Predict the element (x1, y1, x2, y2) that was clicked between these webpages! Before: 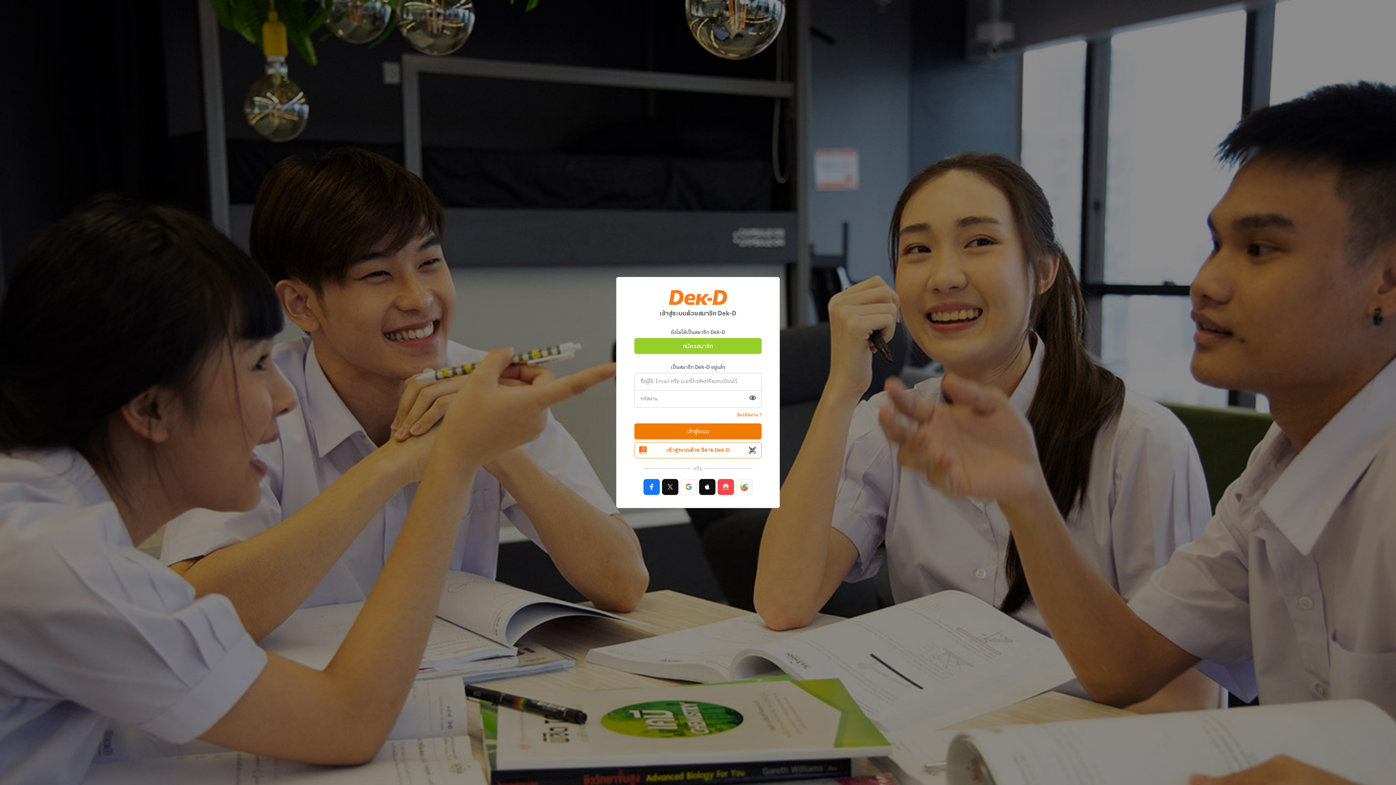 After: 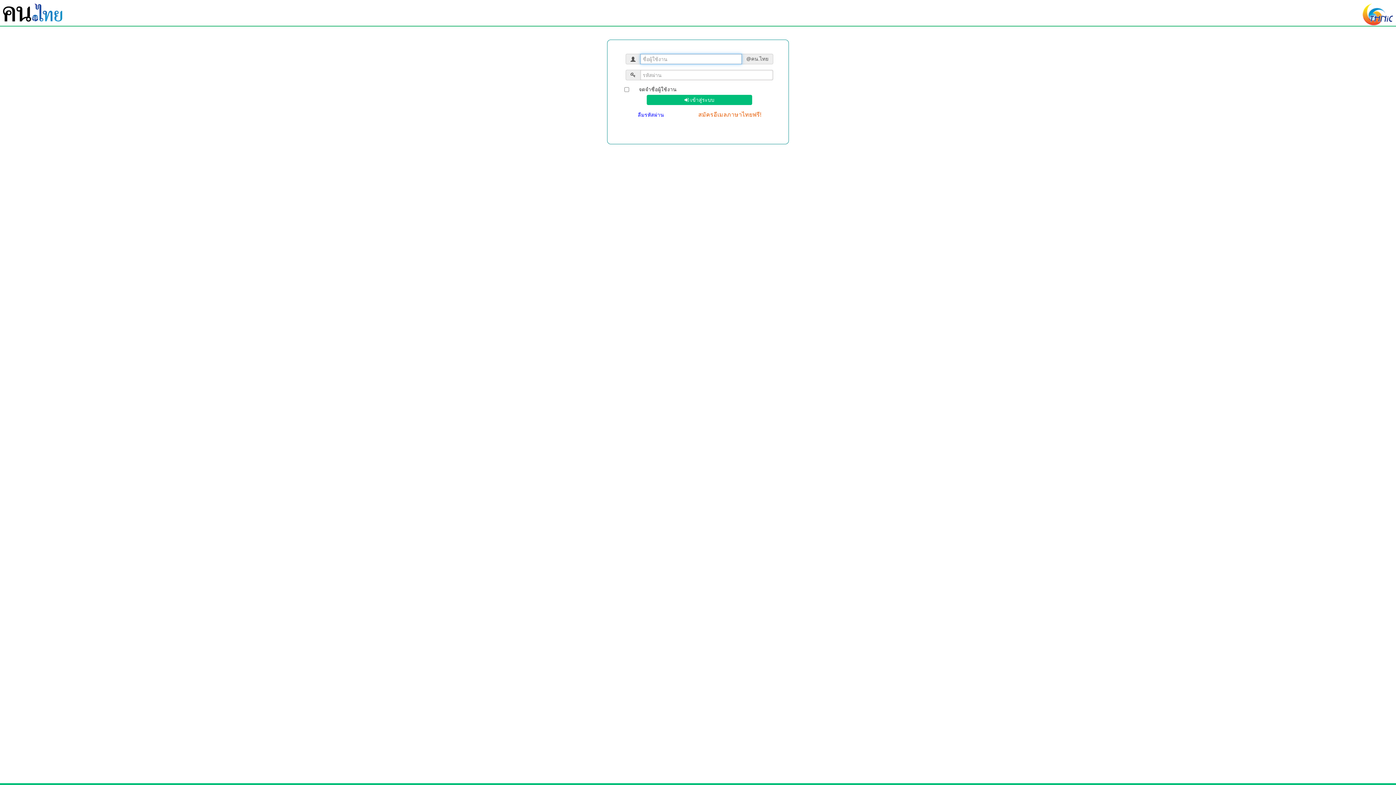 Action: bbox: (736, 479, 752, 495)